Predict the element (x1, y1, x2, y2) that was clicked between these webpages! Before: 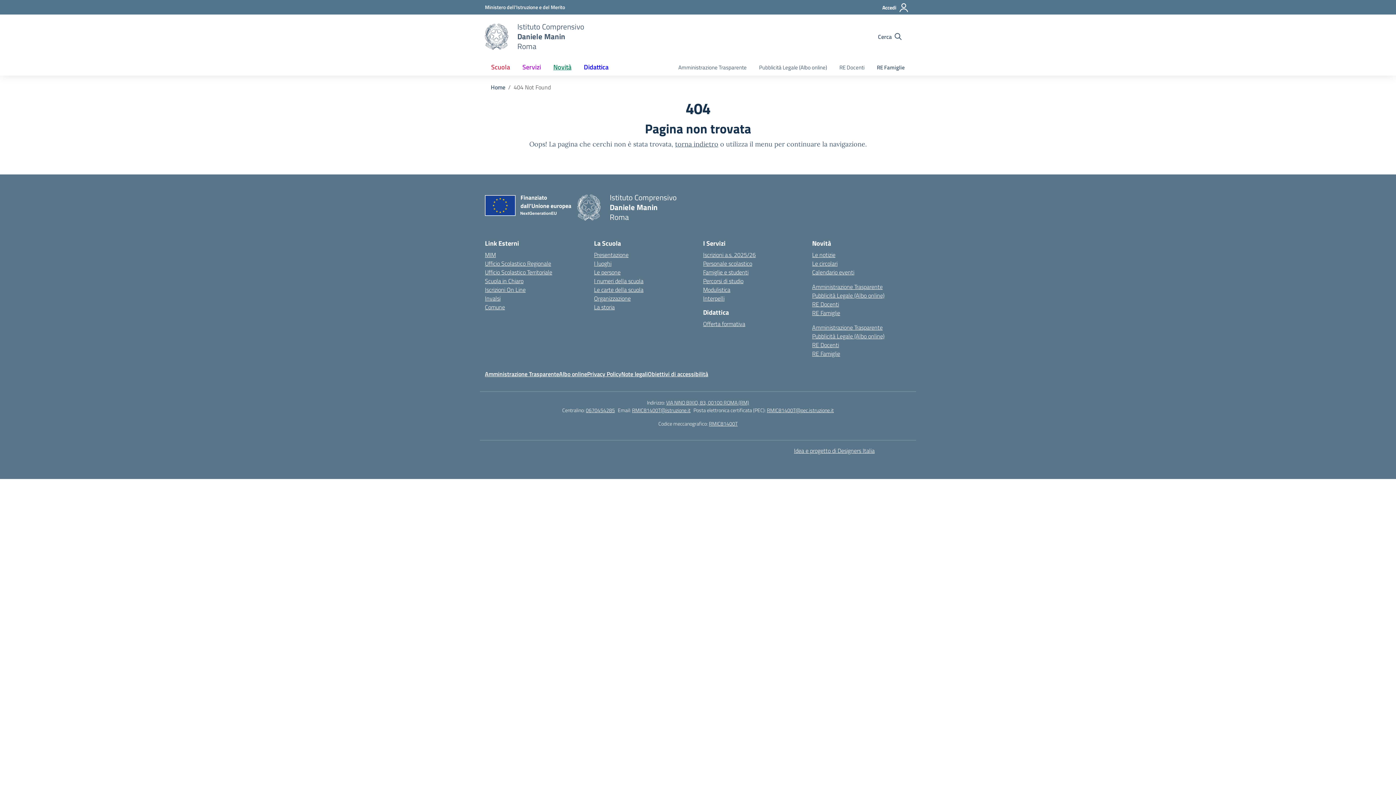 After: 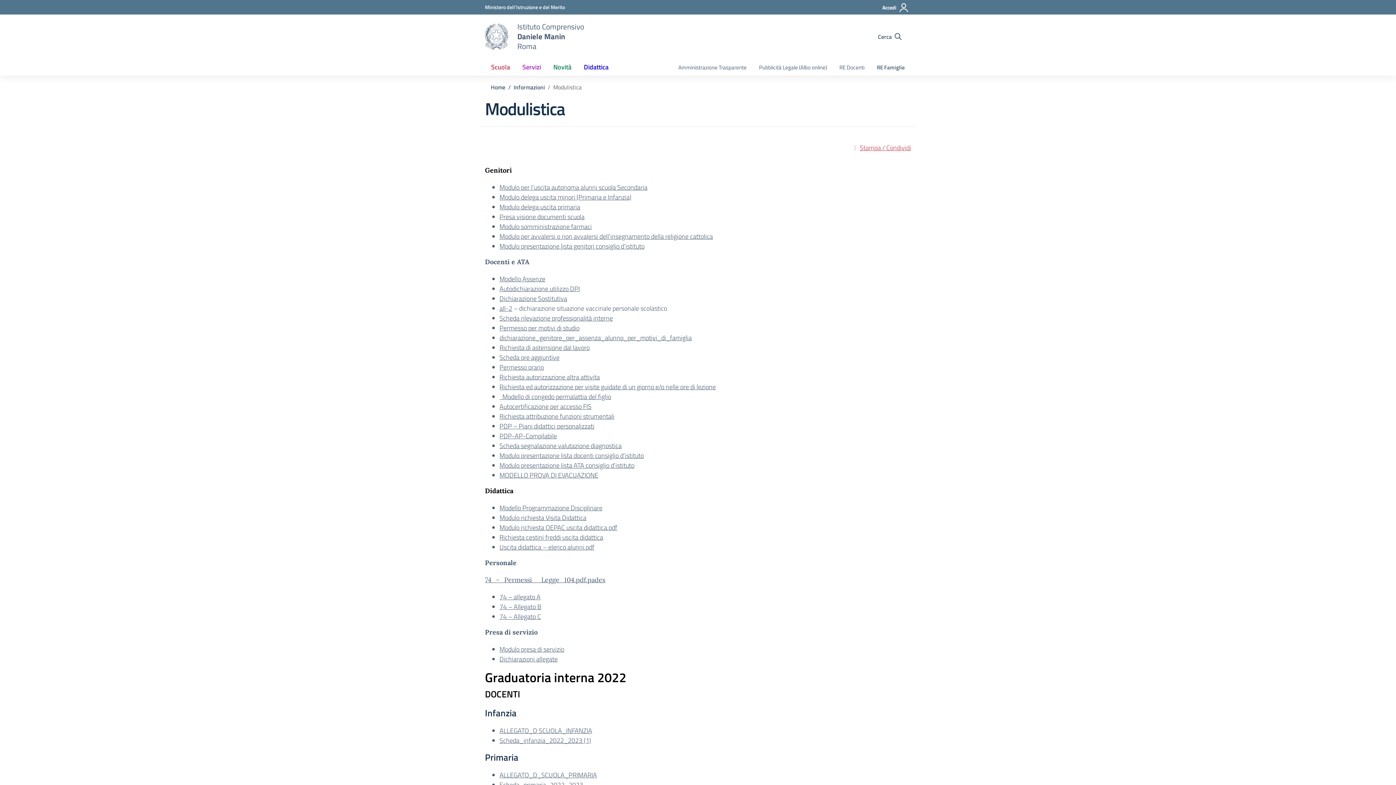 Action: bbox: (703, 285, 730, 294) label: Modulistica